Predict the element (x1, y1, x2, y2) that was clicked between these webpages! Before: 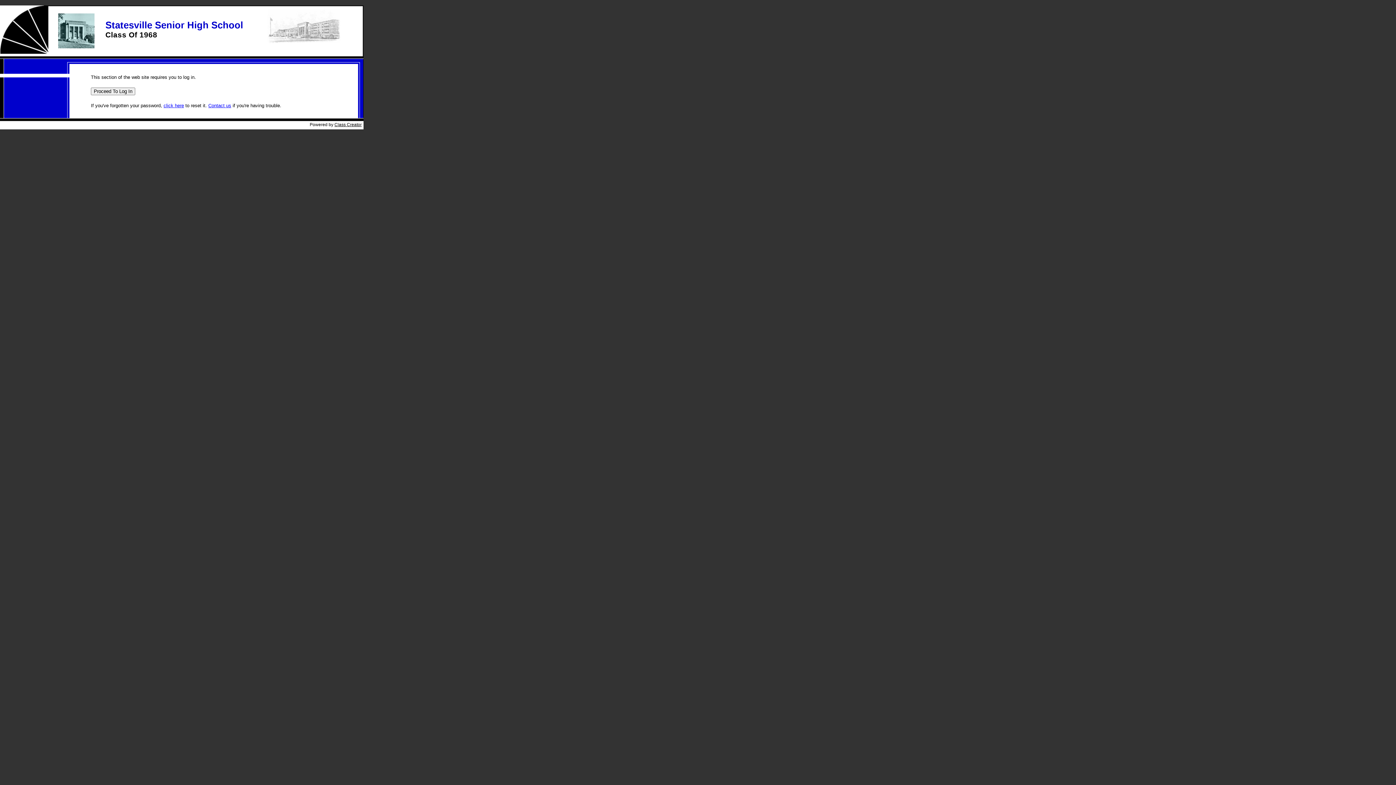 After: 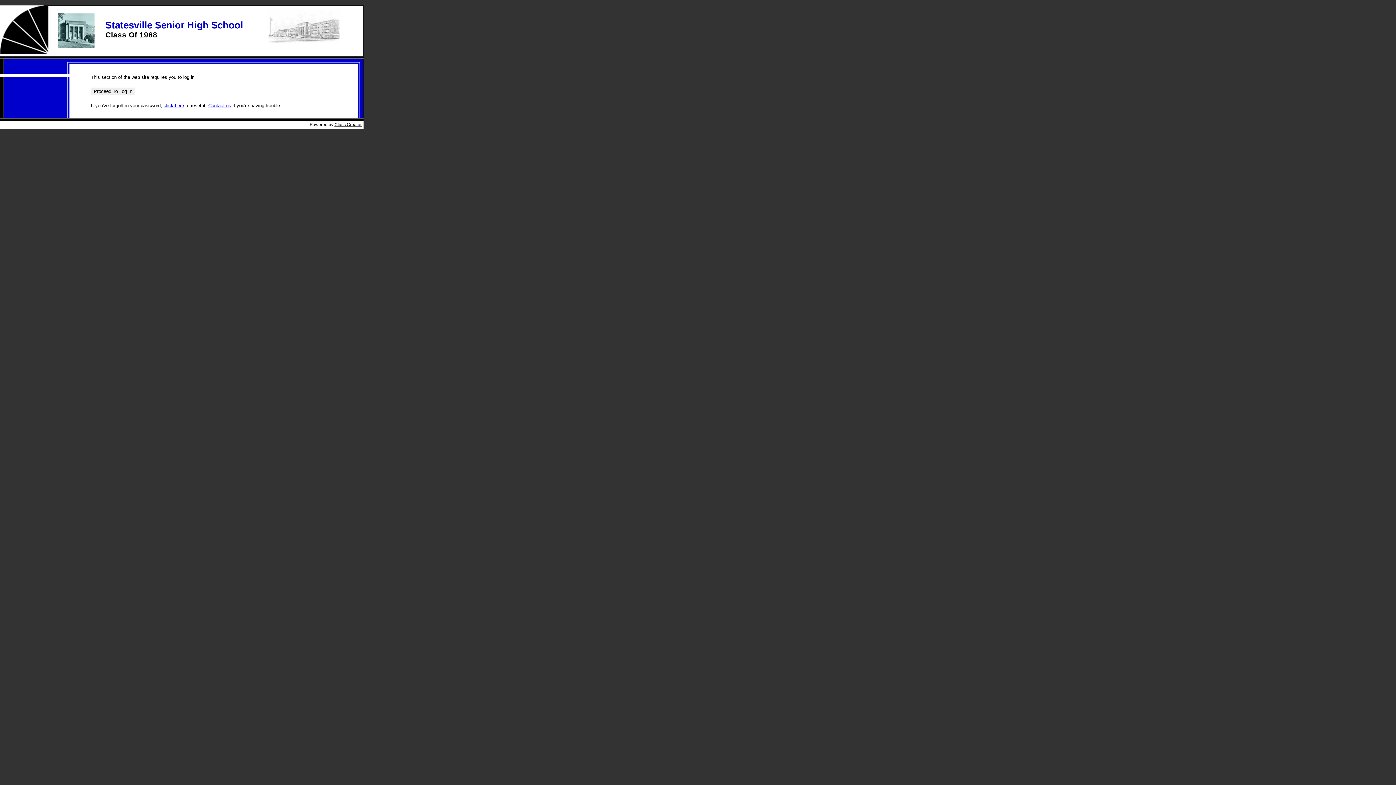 Action: bbox: (334, 122, 361, 127) label: Class Creator